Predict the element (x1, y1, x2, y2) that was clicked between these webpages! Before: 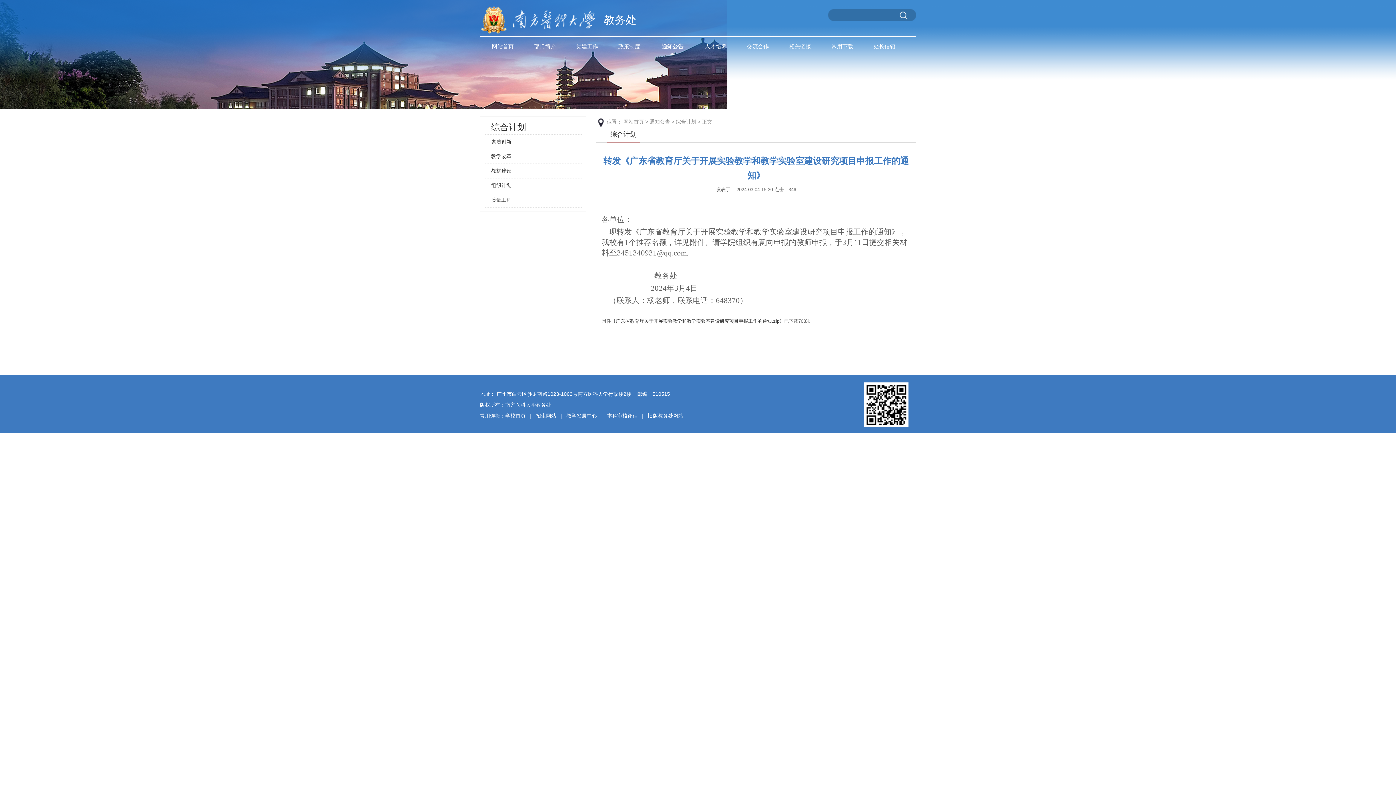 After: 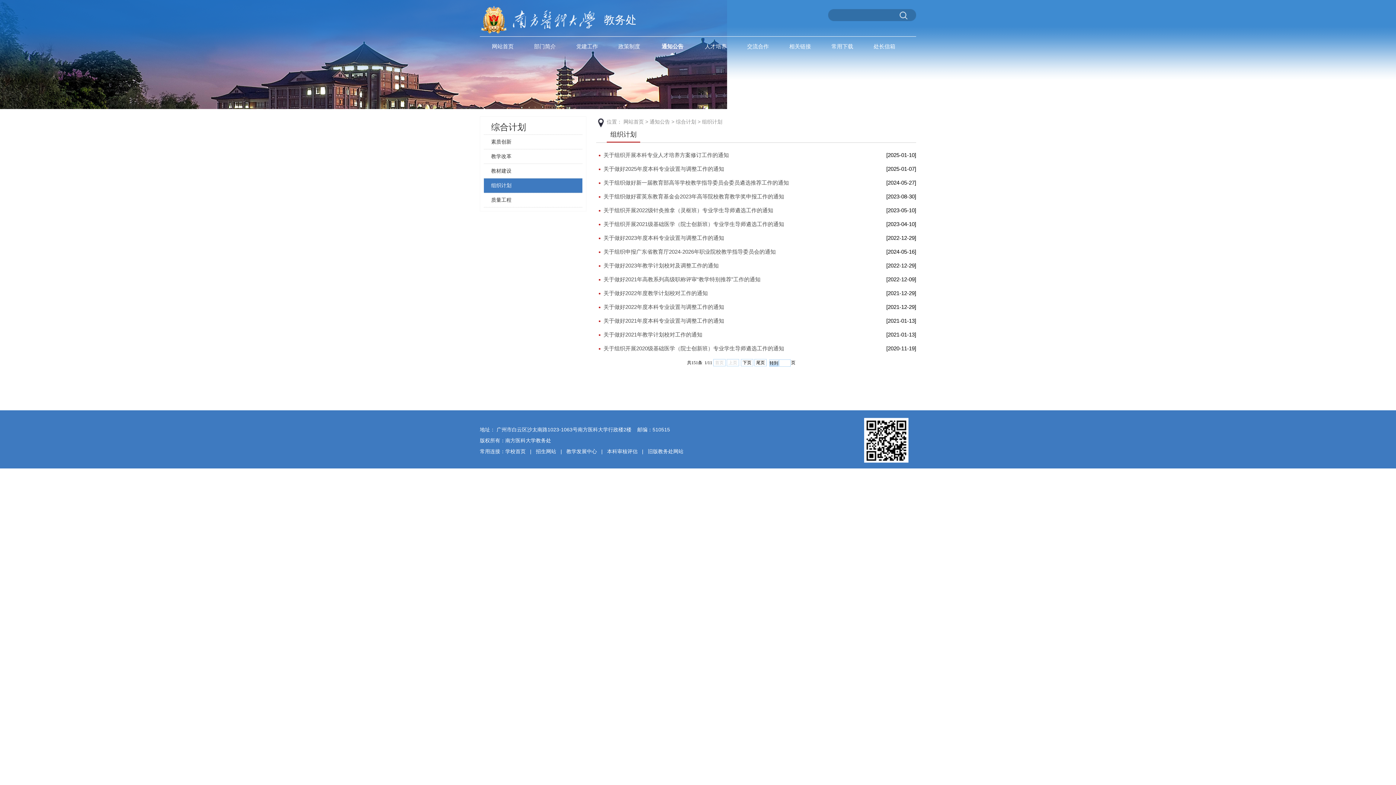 Action: bbox: (484, 182, 511, 188) label: 组织计划